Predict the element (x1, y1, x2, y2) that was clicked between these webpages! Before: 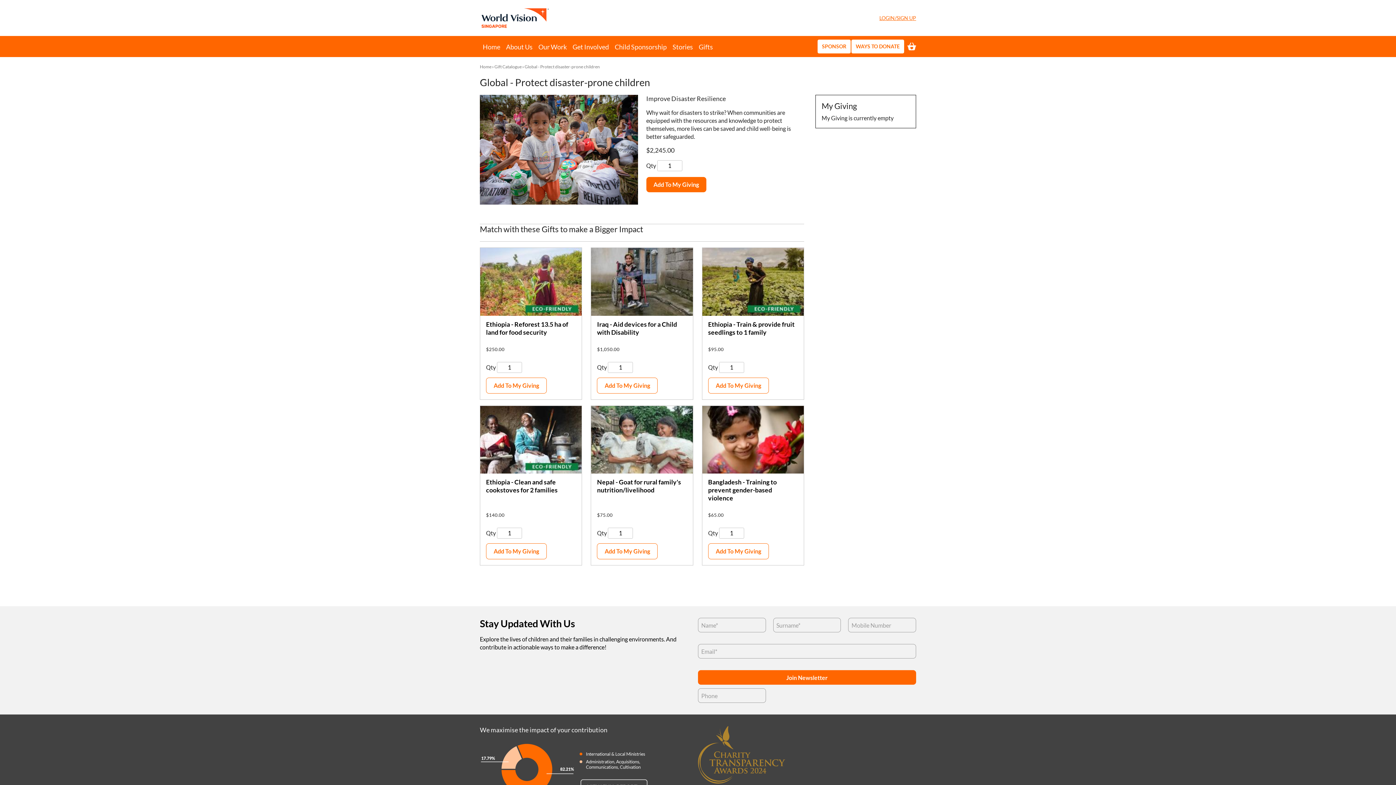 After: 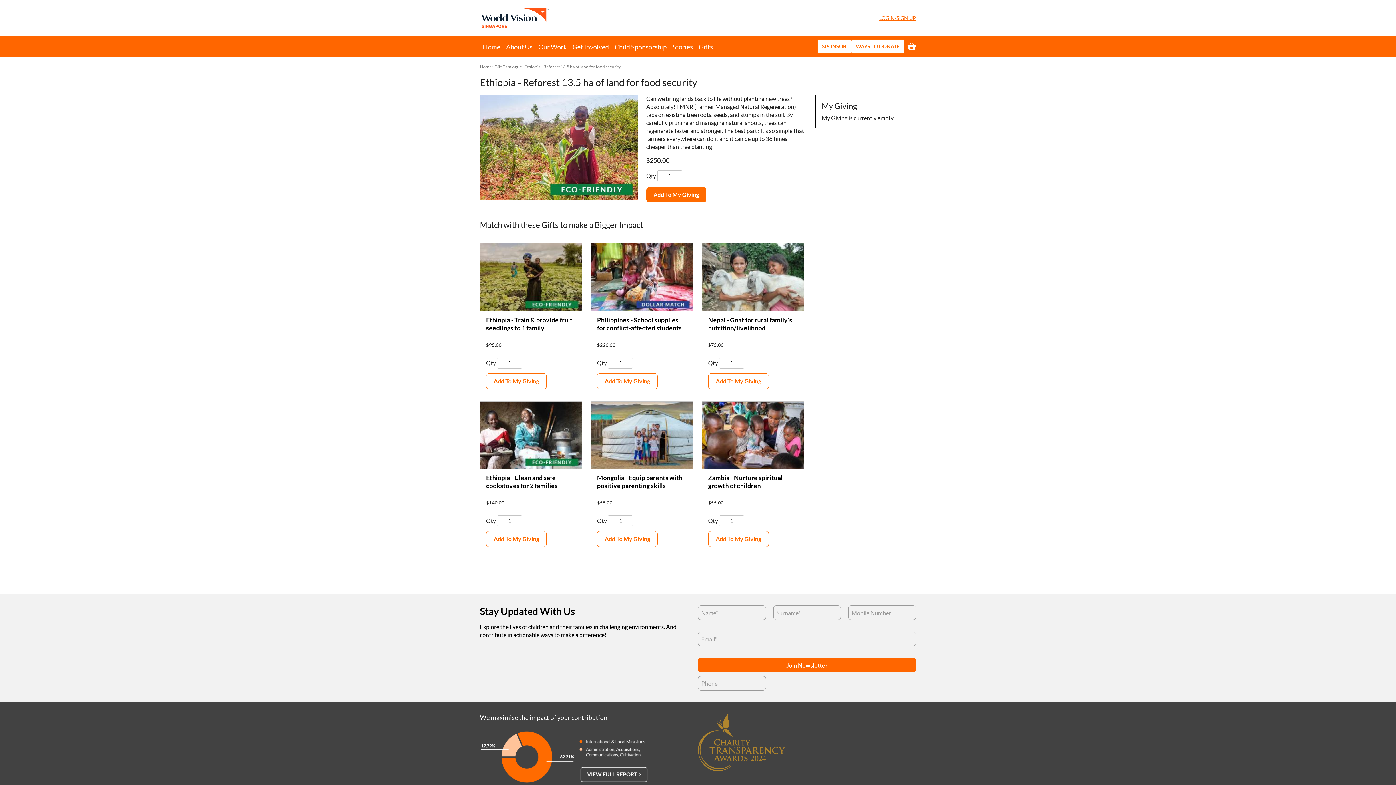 Action: bbox: (480, 310, 581, 316)